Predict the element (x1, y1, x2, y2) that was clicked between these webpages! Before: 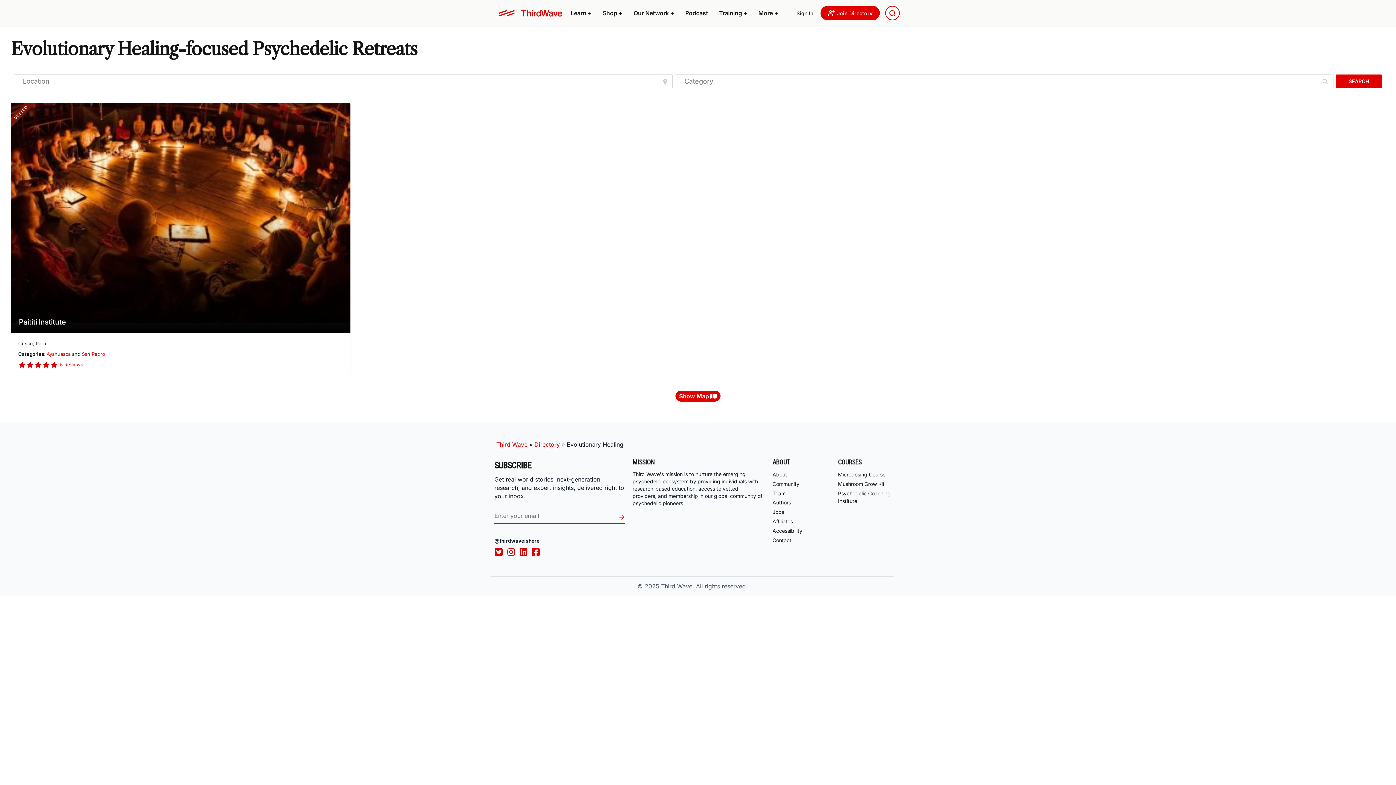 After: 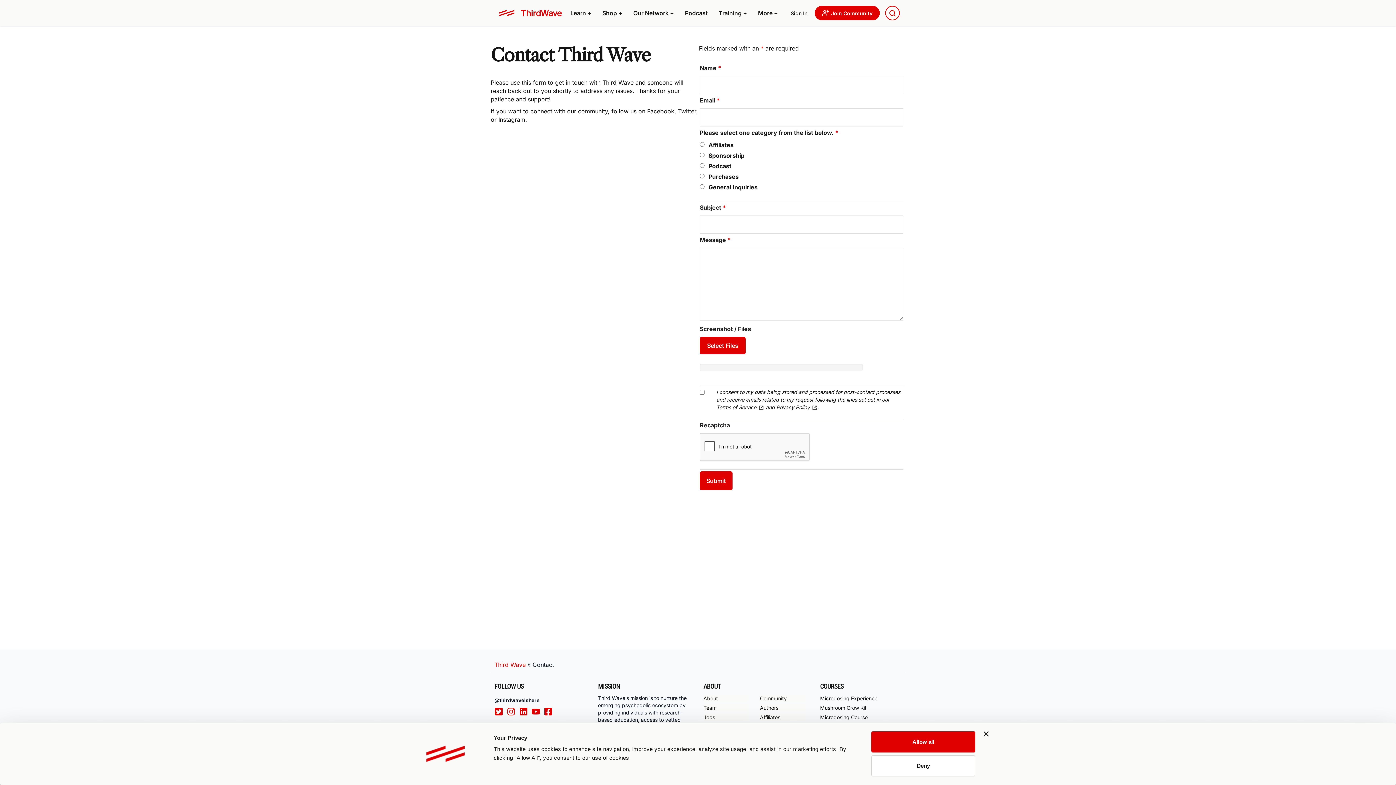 Action: label: Contact bbox: (772, 536, 834, 544)